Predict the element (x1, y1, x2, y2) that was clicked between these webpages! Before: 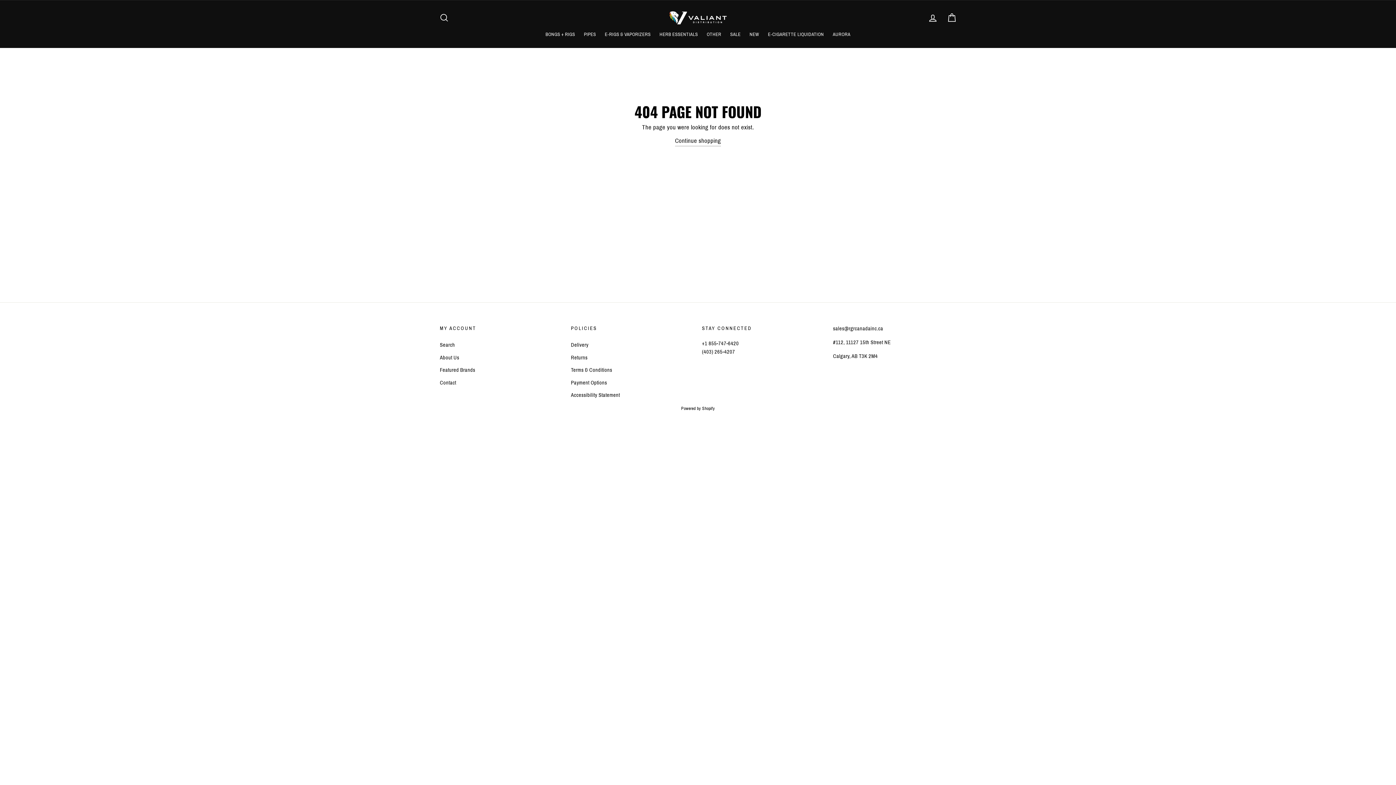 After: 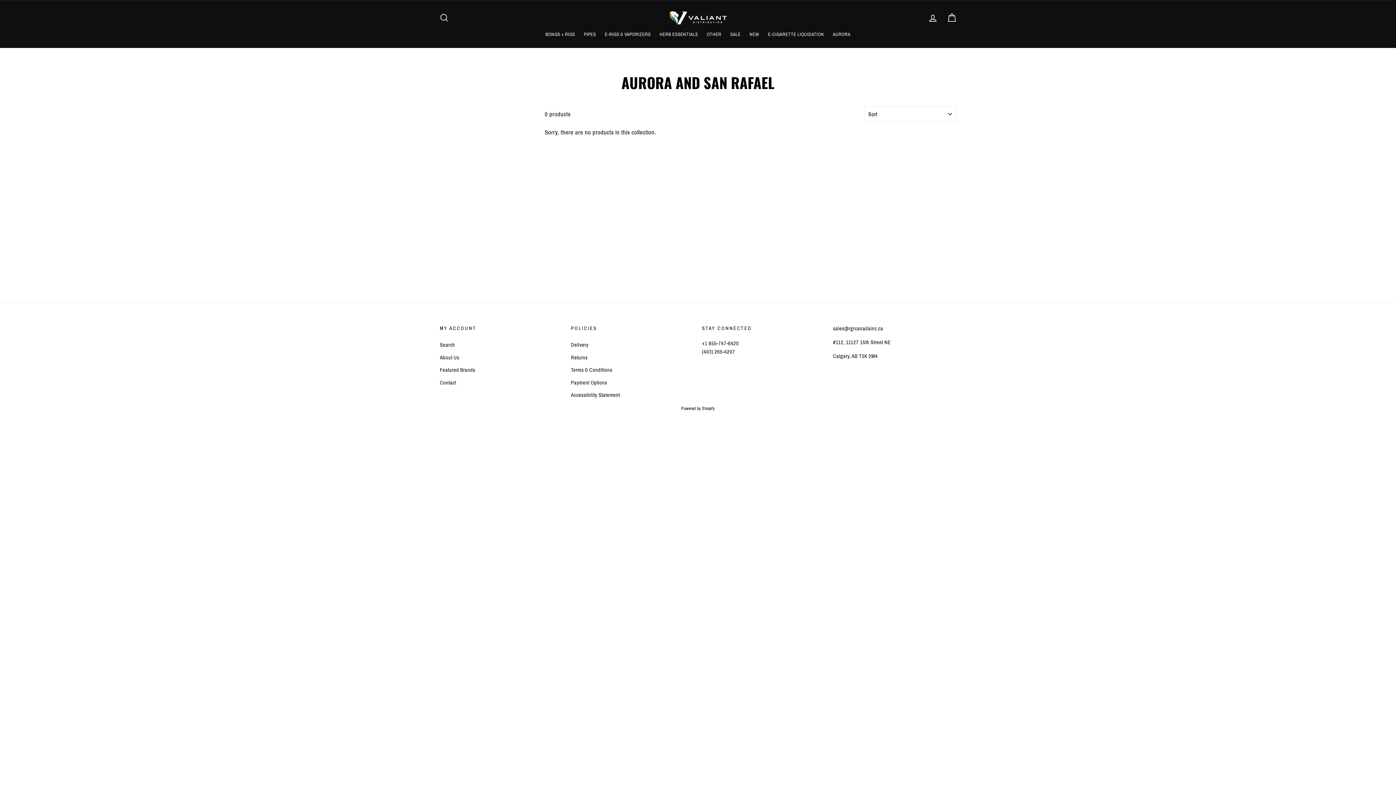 Action: label: AURORA bbox: (829, 28, 854, 40)